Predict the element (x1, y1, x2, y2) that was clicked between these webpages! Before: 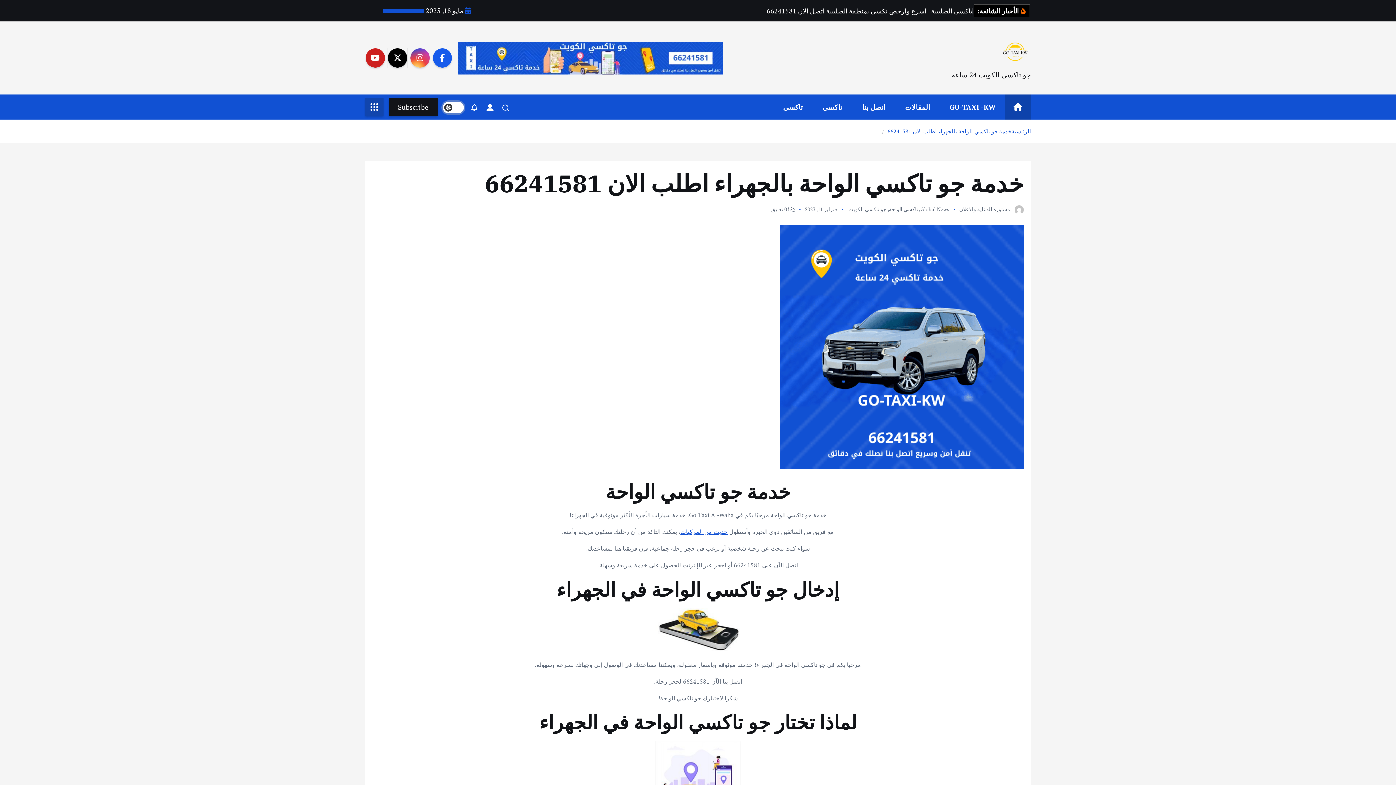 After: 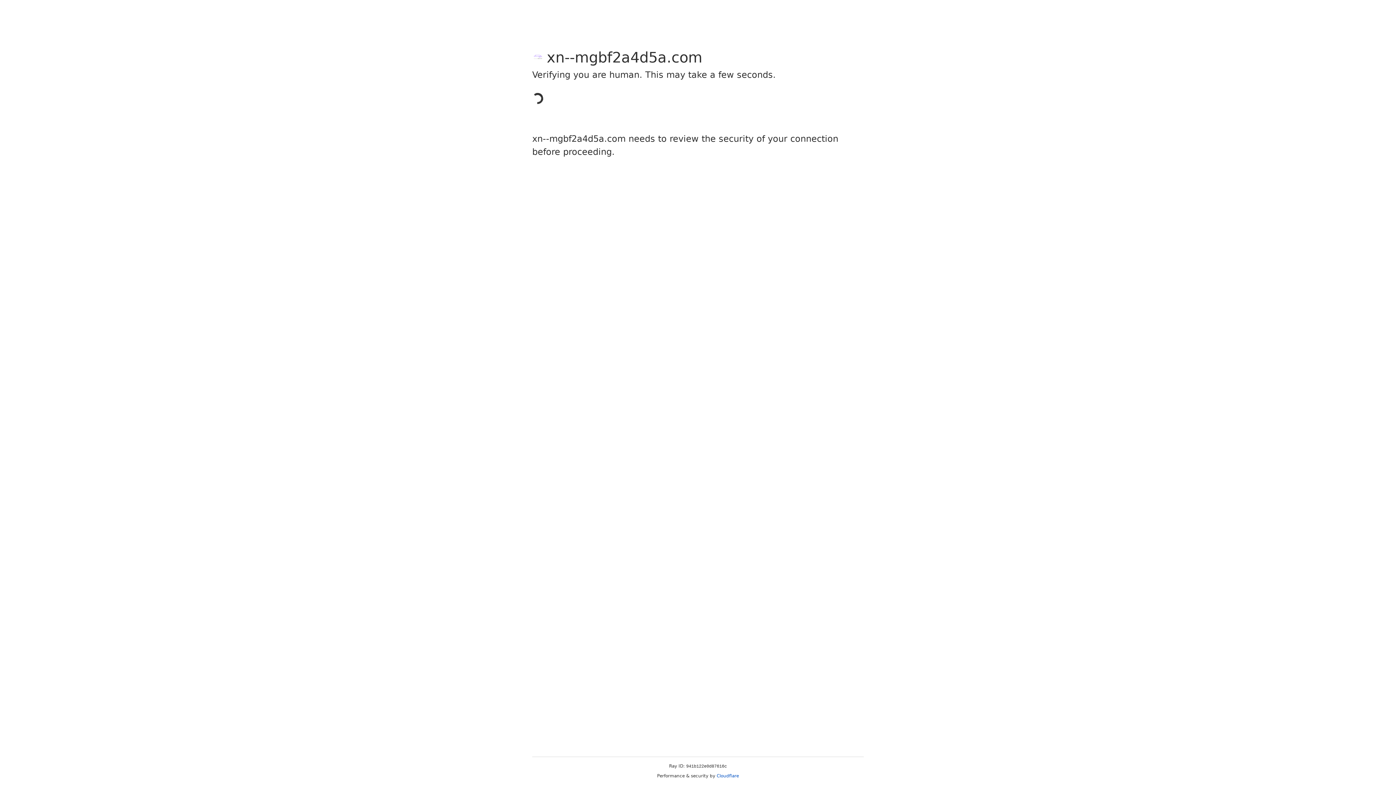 Action: bbox: (814, 94, 851, 119) label: تاكسي